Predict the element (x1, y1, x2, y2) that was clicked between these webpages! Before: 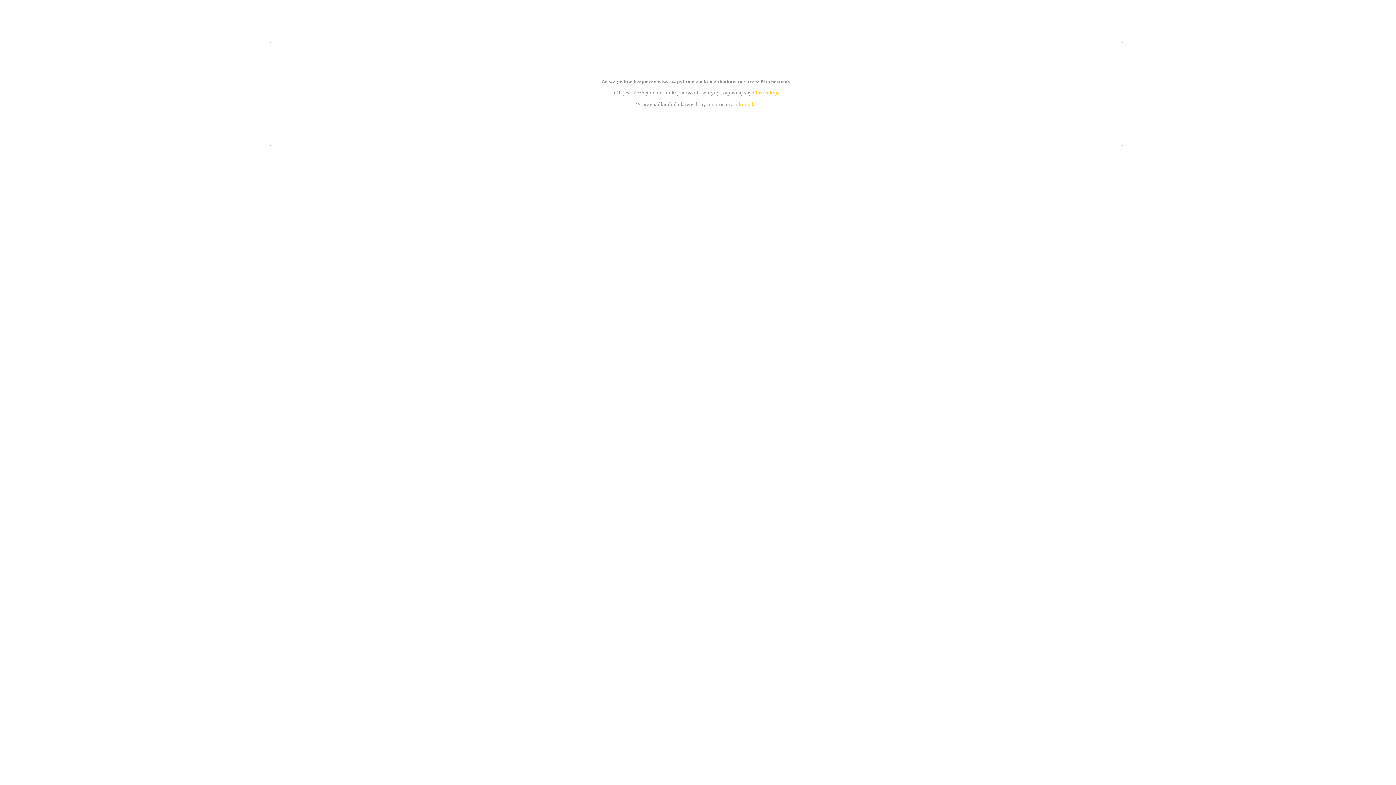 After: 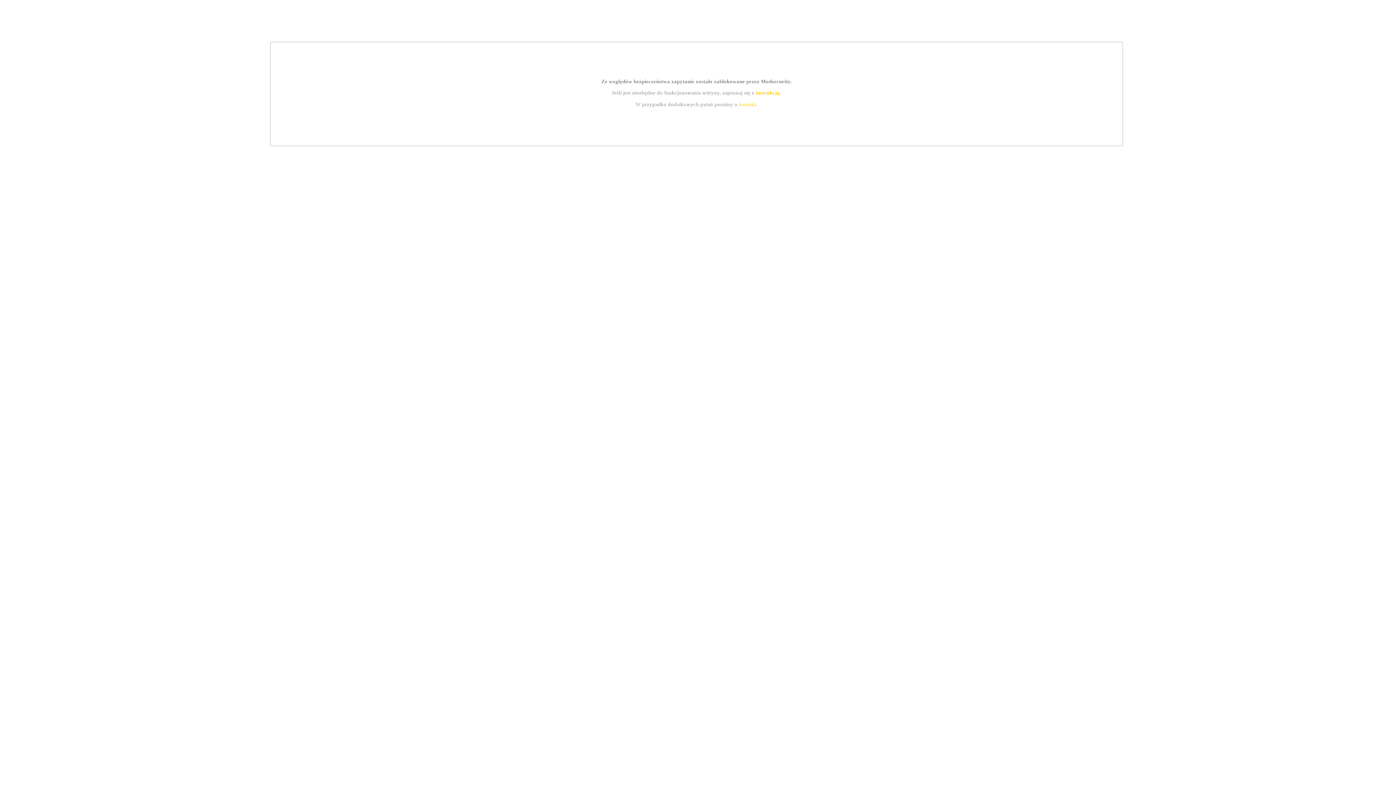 Action: label: kontakt bbox: (739, 101, 756, 107)